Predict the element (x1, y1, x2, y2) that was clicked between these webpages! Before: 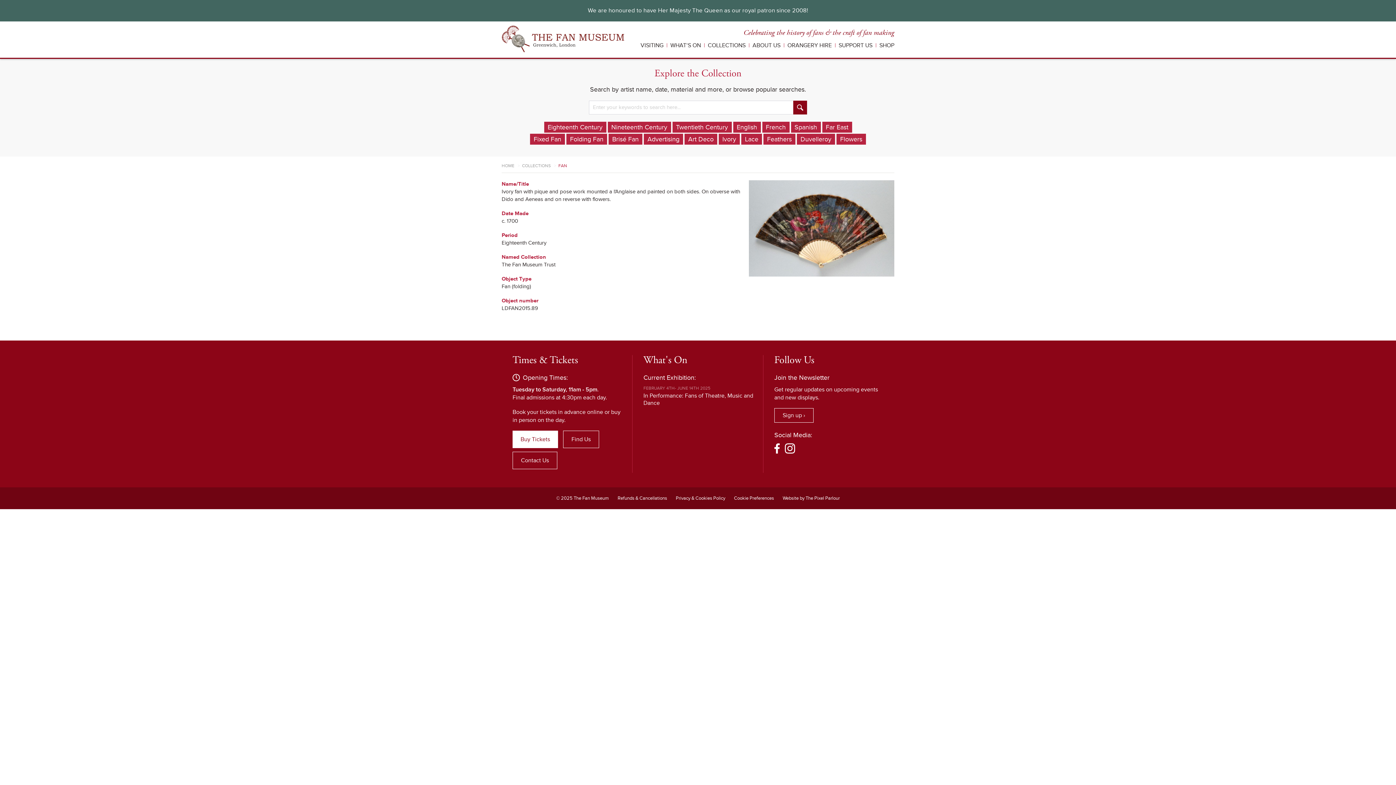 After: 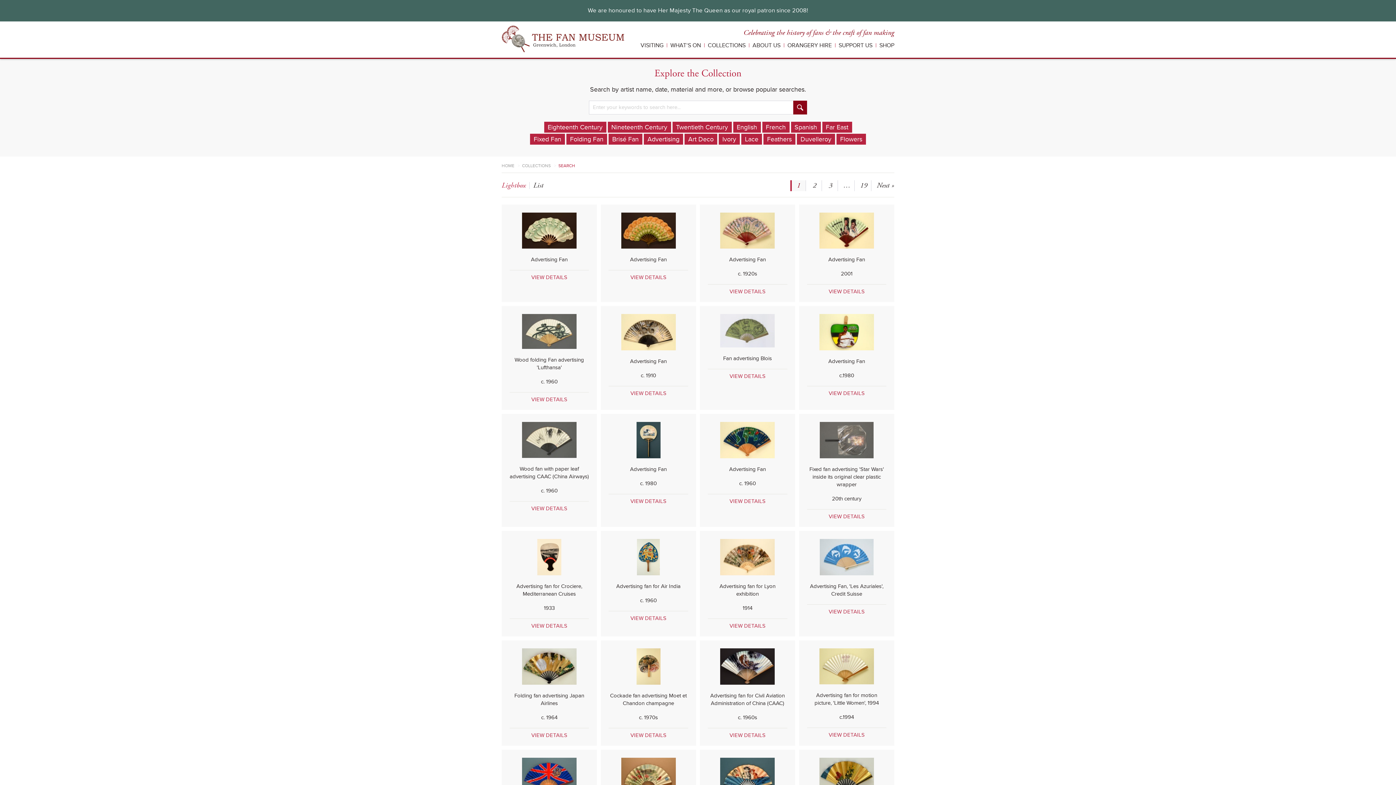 Action: bbox: (644, 133, 683, 144) label: Advertising